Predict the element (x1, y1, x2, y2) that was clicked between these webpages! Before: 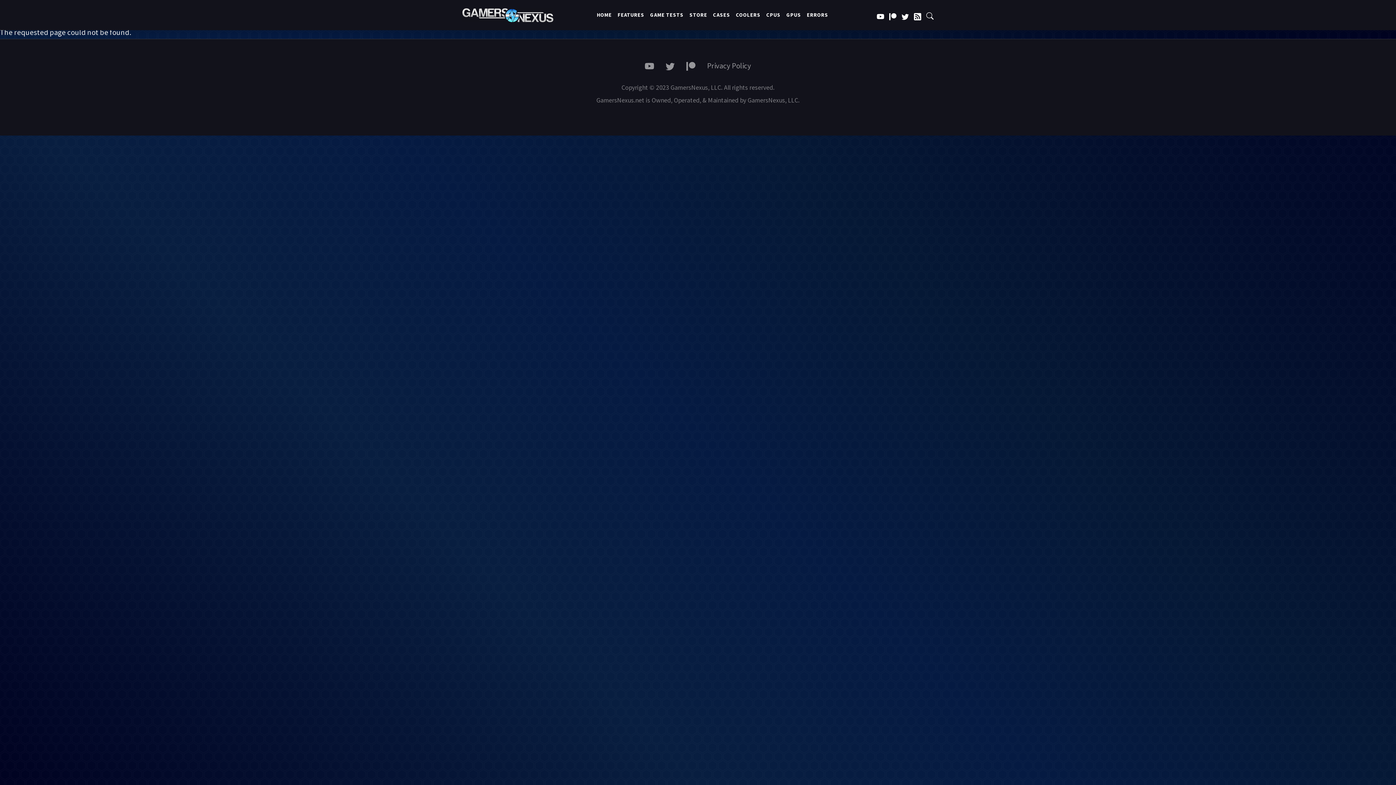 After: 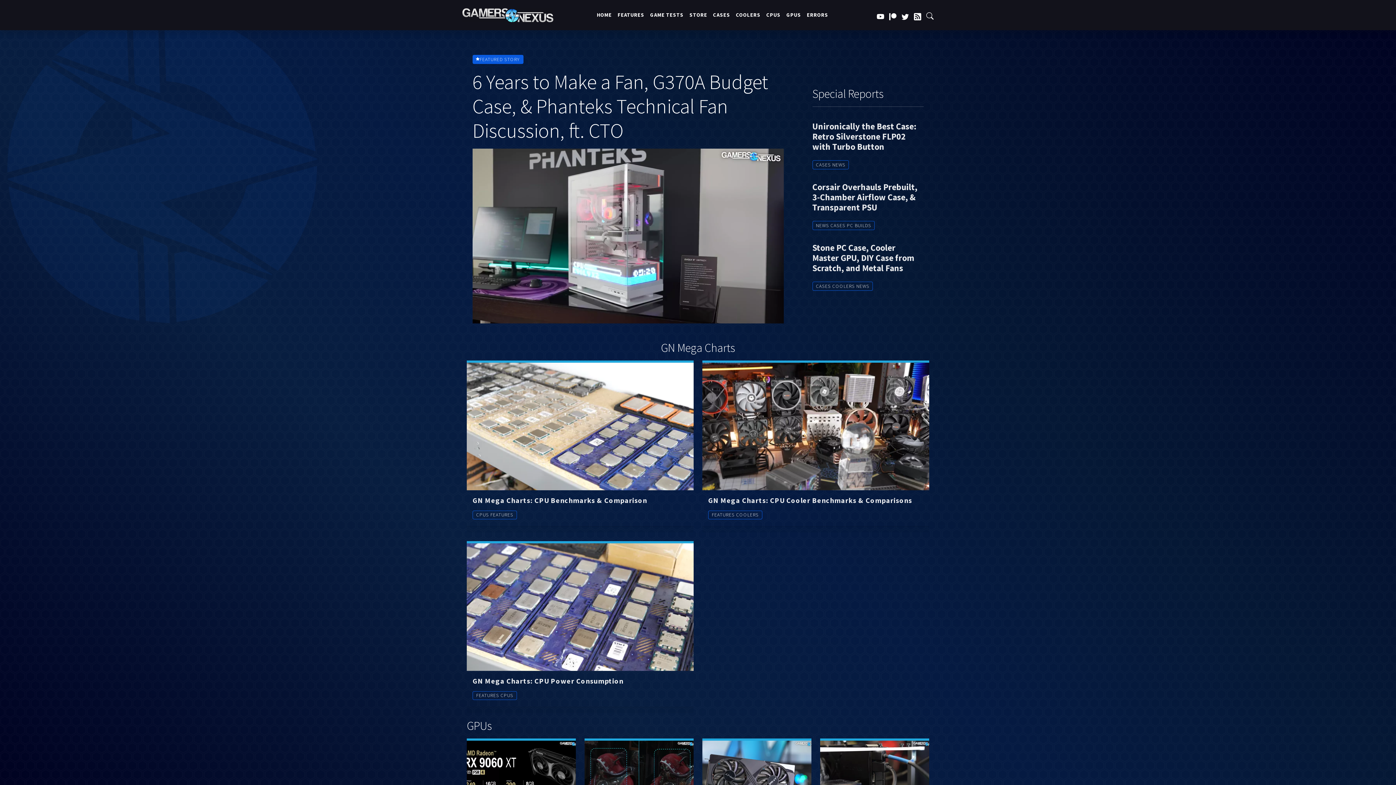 Action: bbox: (594, 5, 614, 24) label: HOME